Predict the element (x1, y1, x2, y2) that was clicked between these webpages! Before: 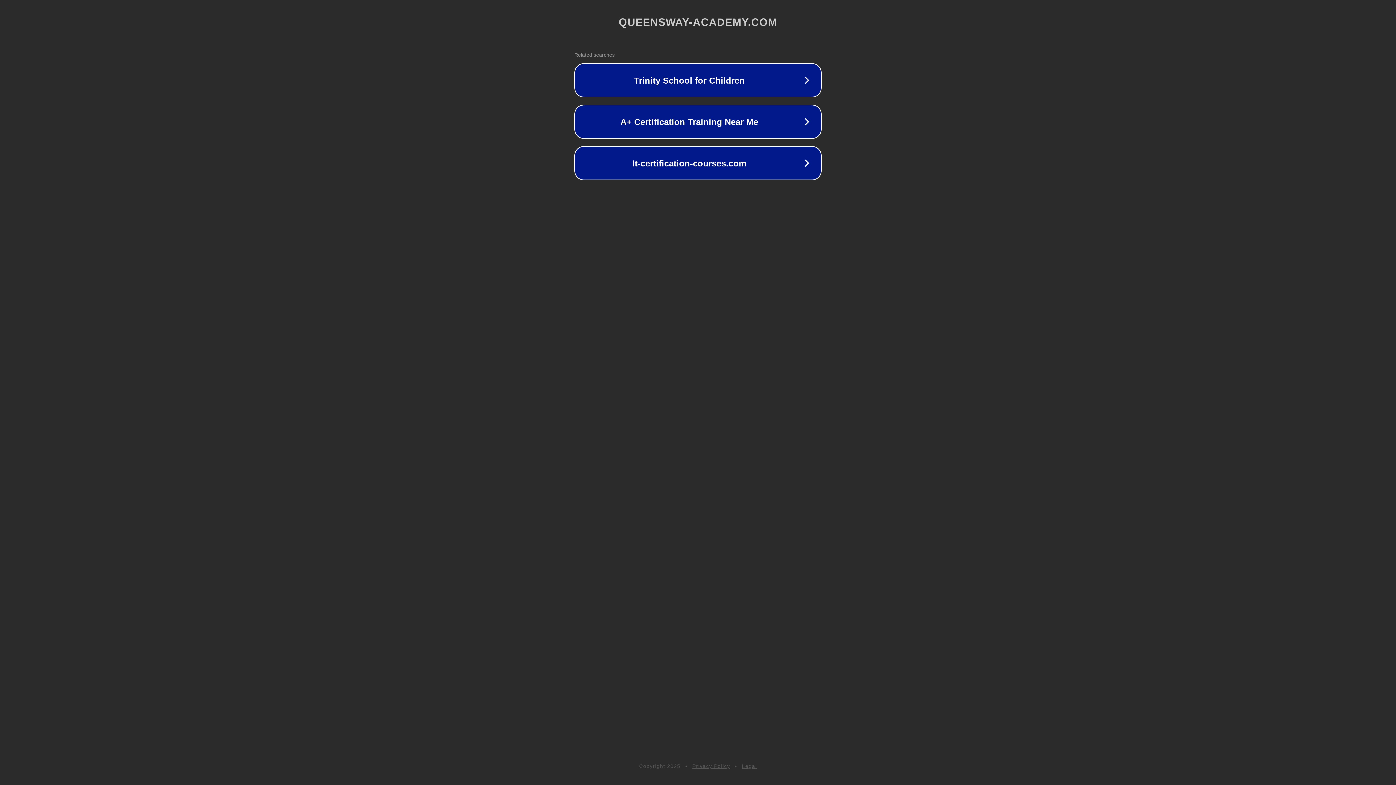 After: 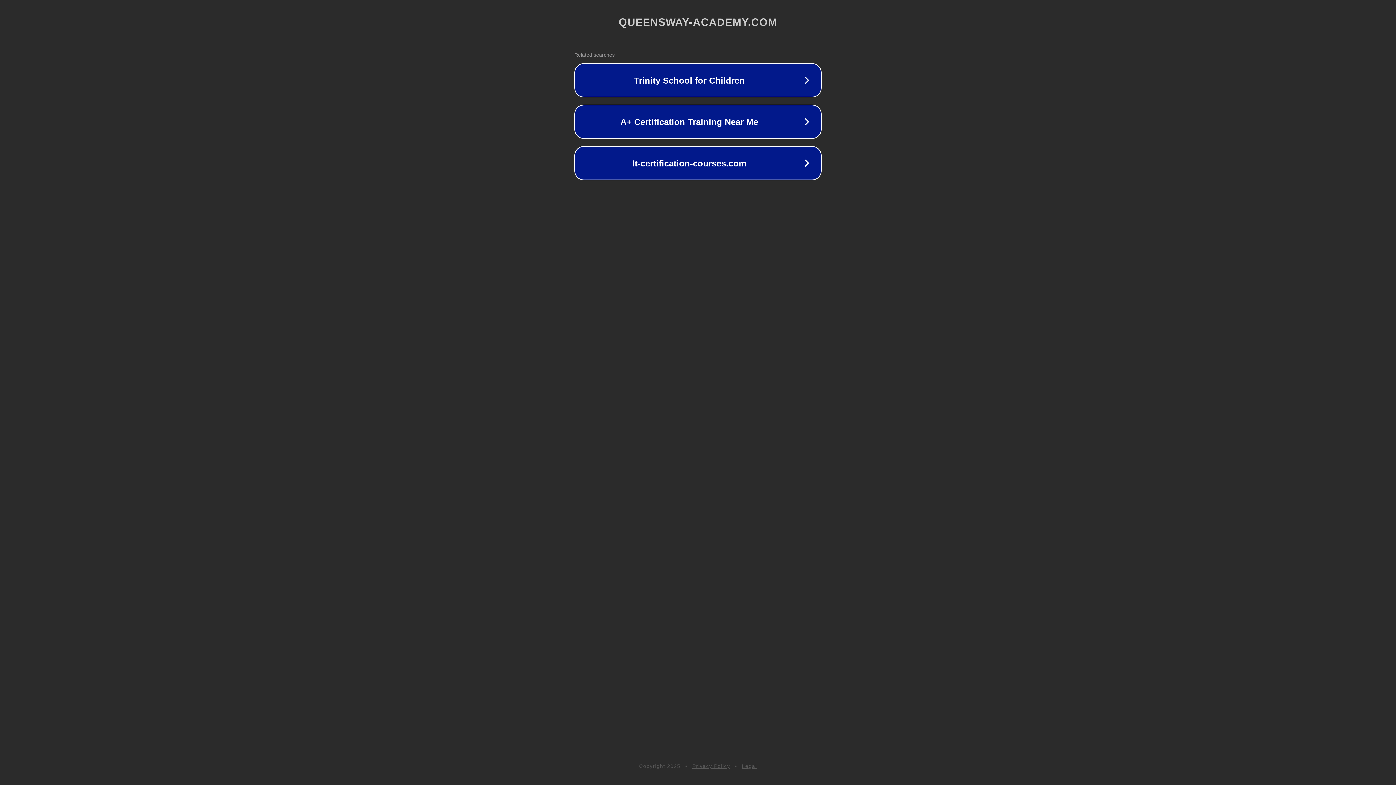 Action: label: Legal bbox: (742, 763, 757, 769)